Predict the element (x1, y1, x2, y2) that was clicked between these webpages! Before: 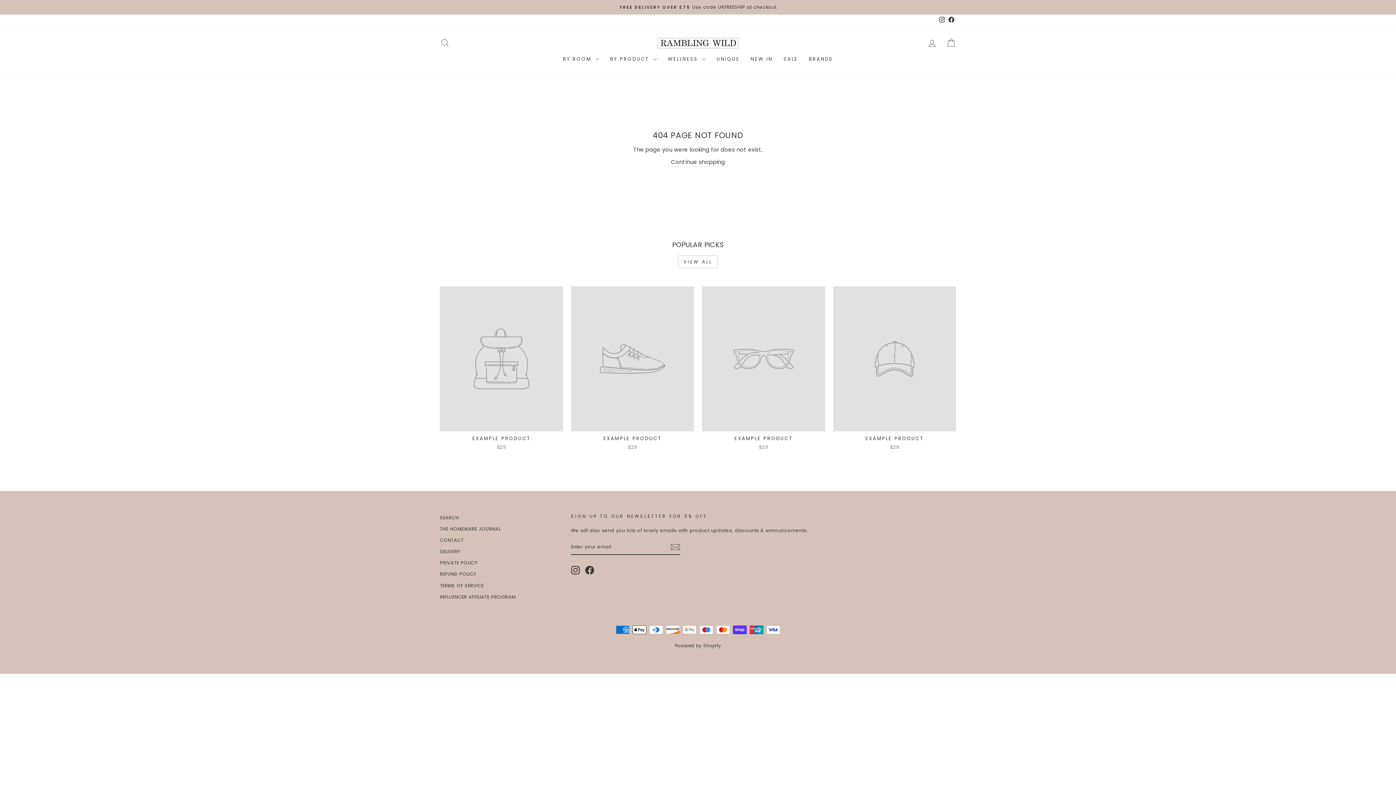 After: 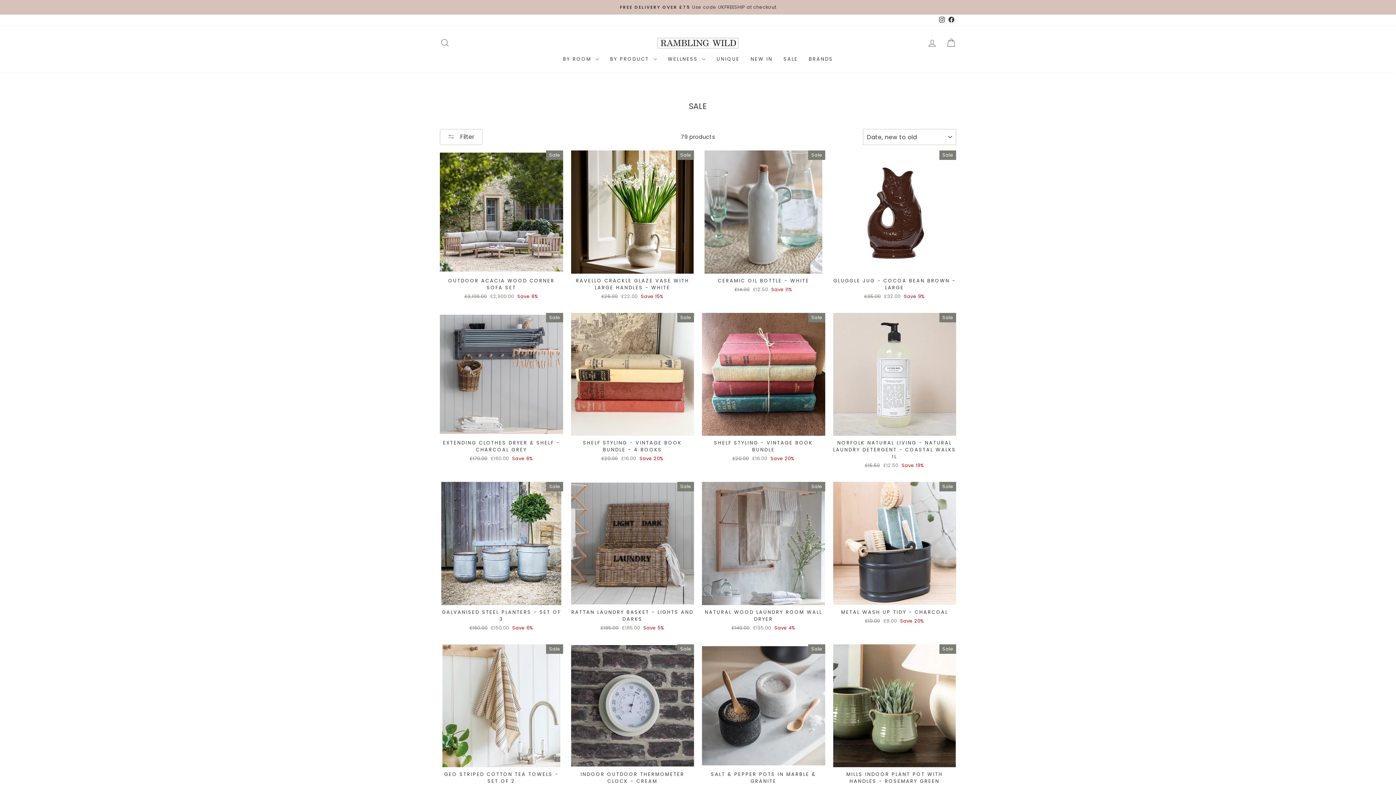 Action: label: SALE bbox: (778, 52, 803, 65)